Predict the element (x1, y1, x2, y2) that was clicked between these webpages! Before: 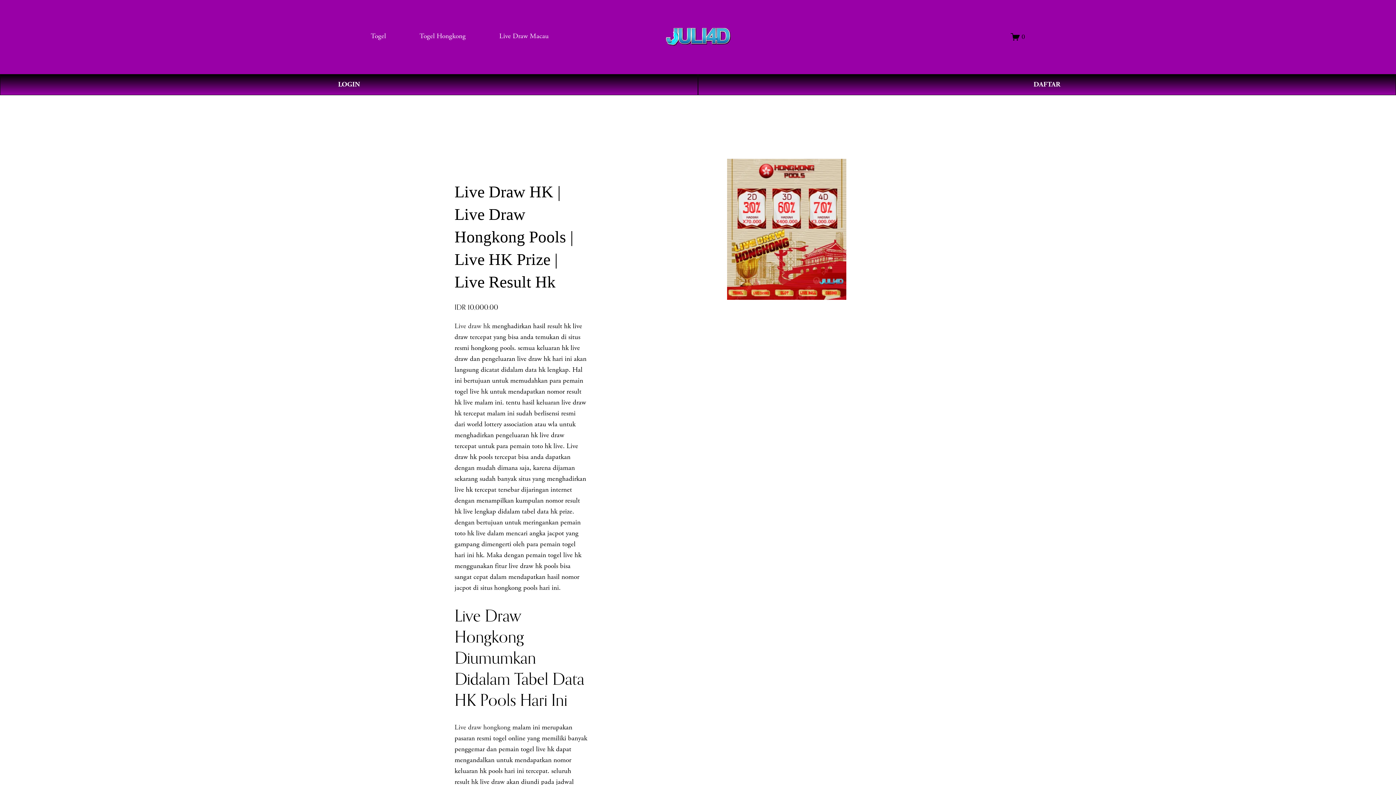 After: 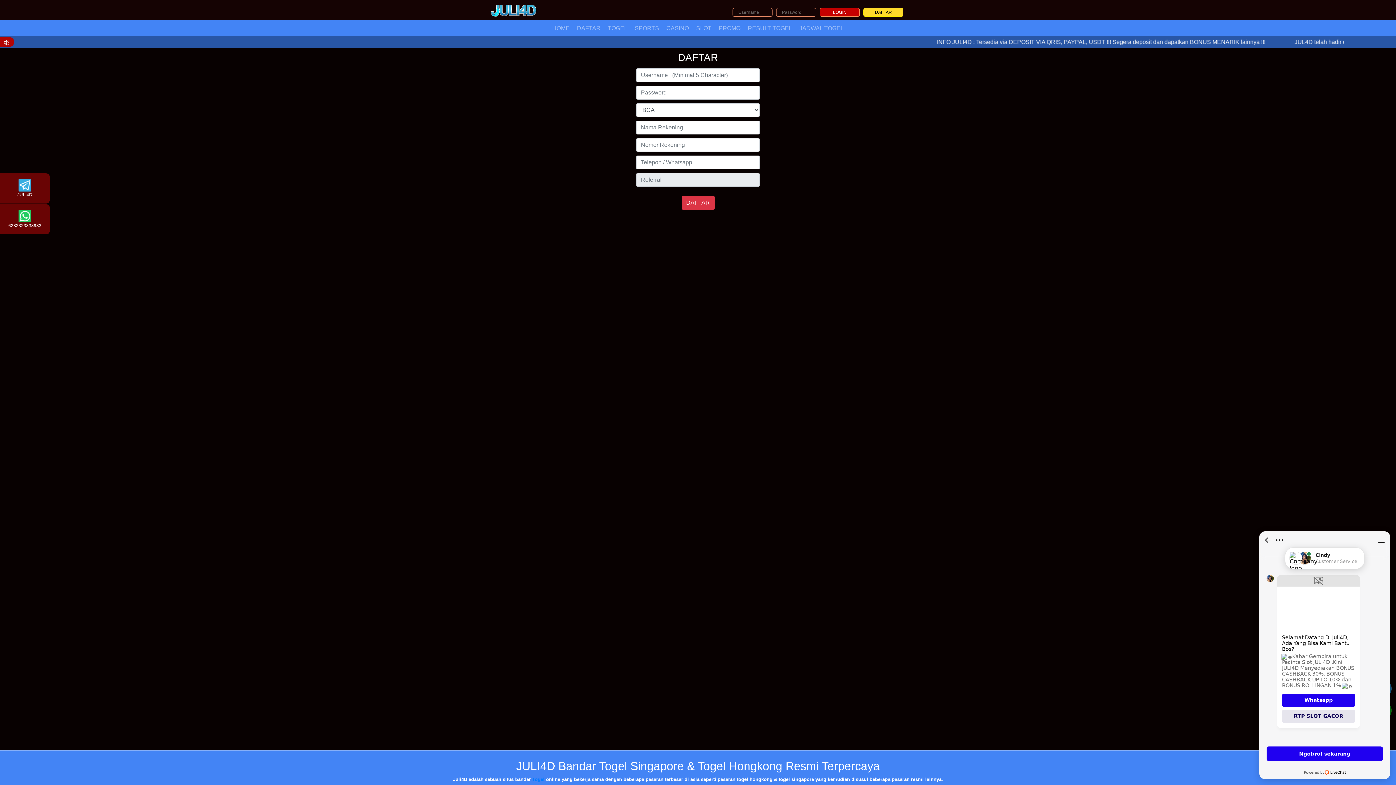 Action: label: DAFTAR bbox: (698, 74, 1396, 95)